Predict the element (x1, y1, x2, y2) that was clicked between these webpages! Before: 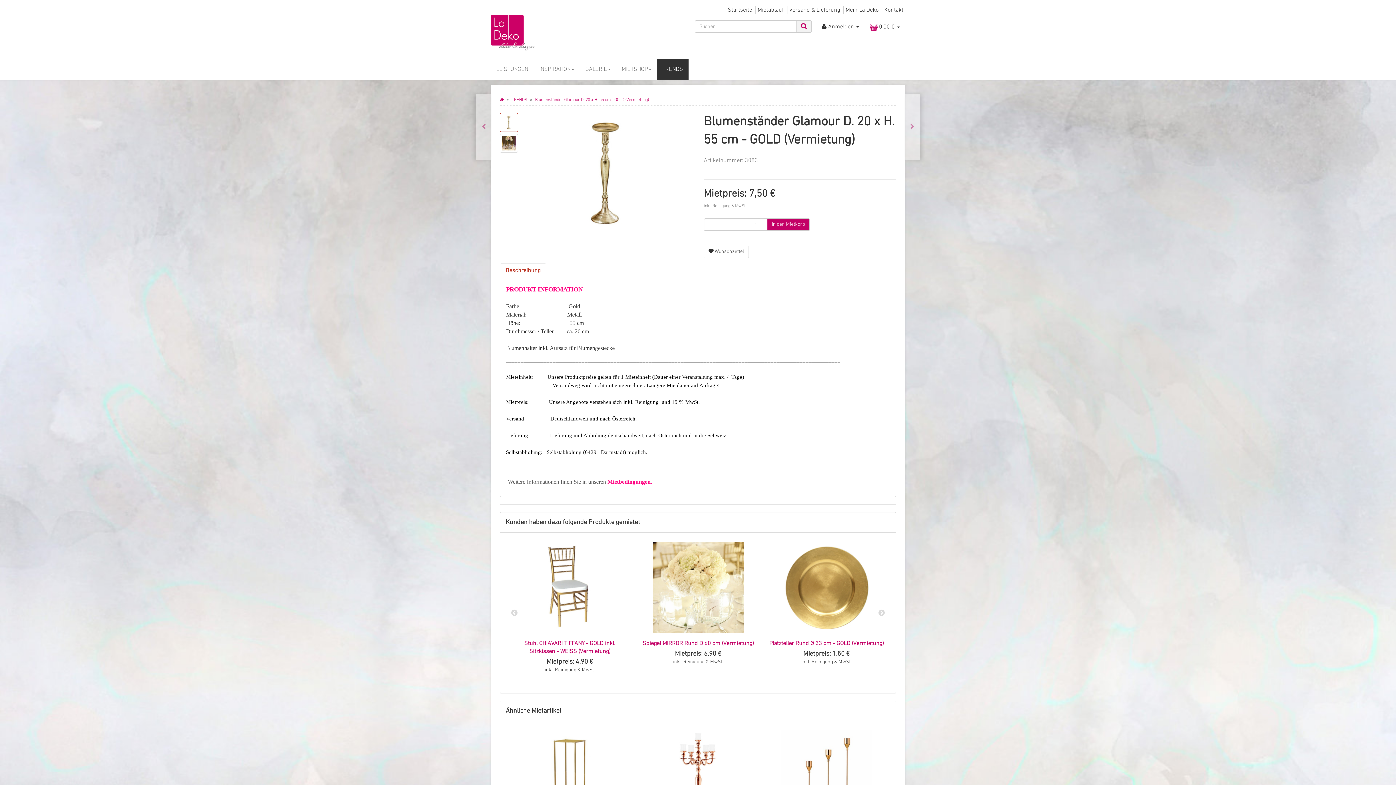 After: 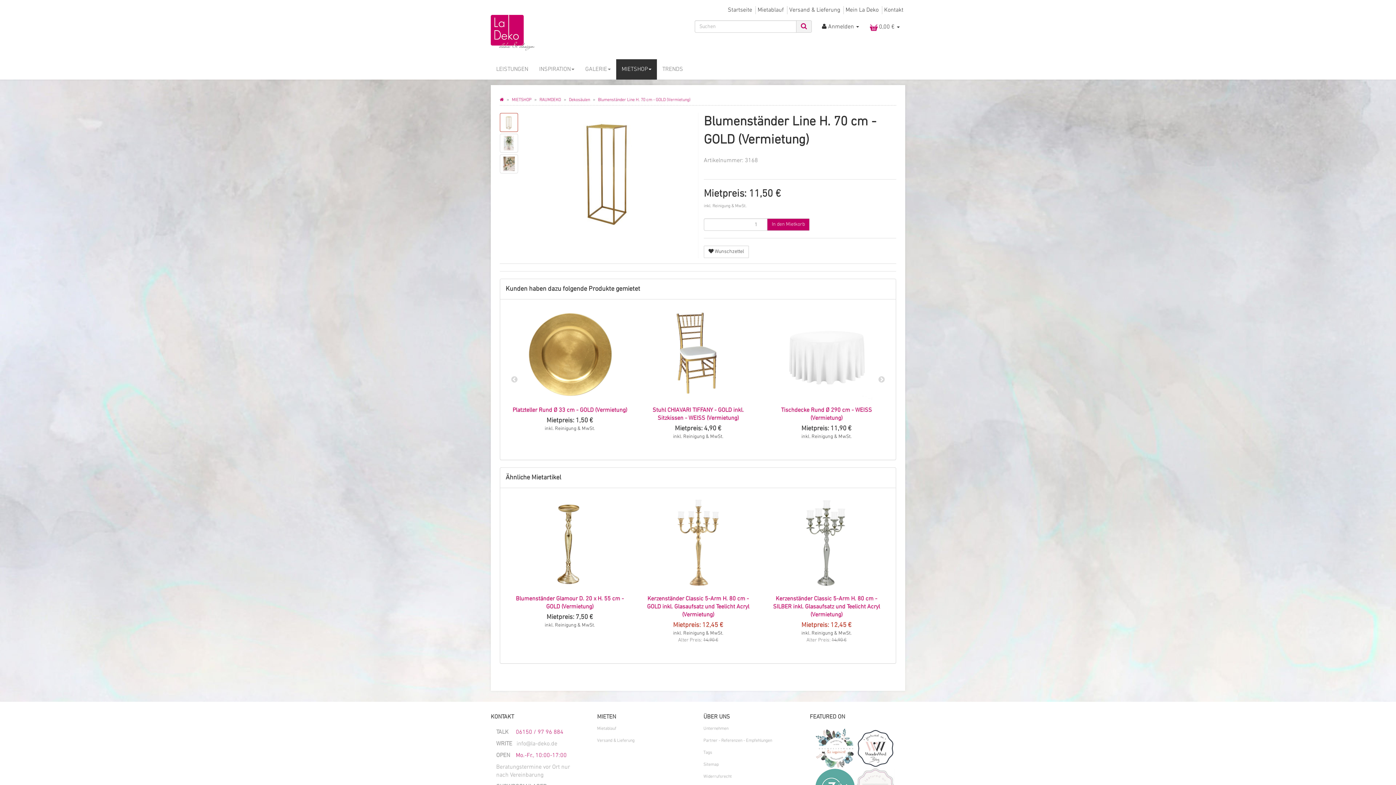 Action: bbox: (509, 730, 630, 821)